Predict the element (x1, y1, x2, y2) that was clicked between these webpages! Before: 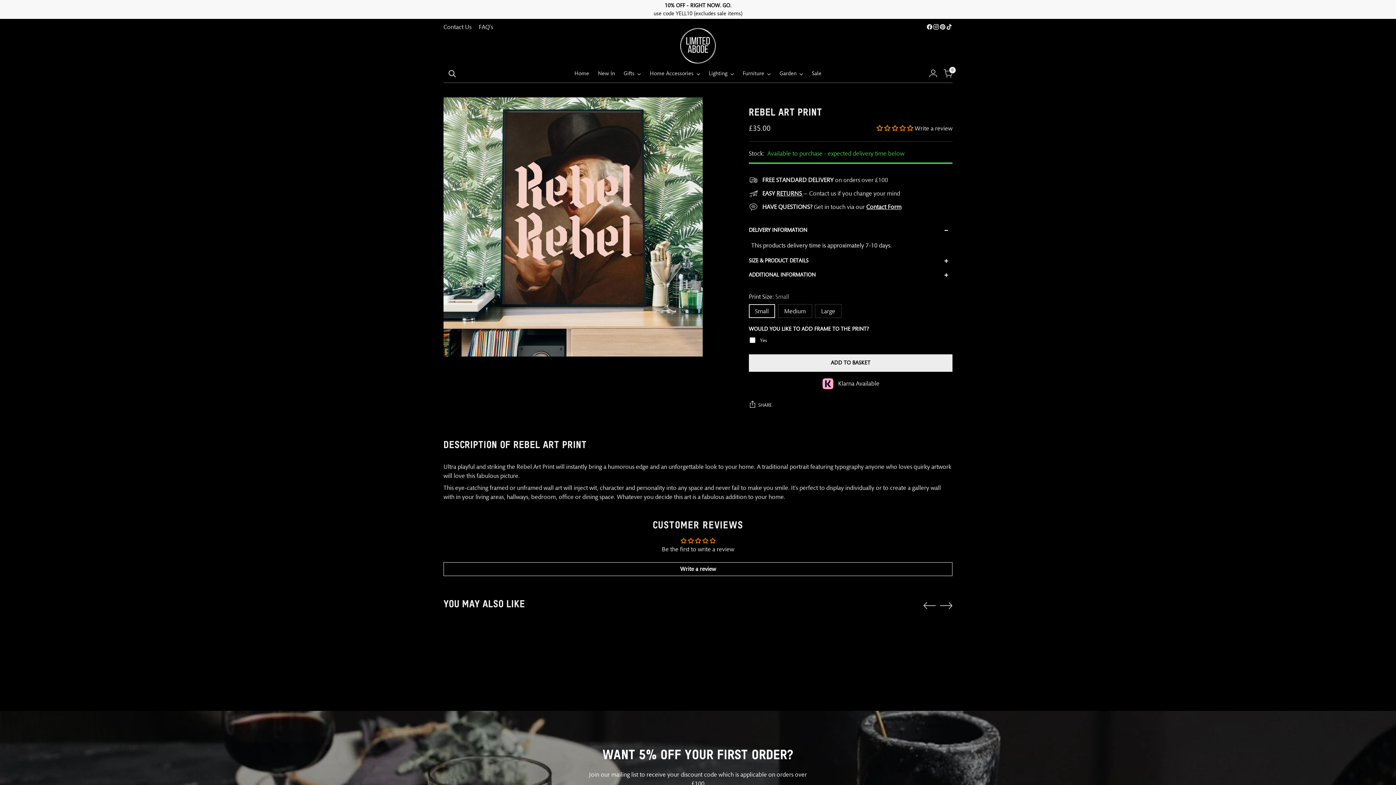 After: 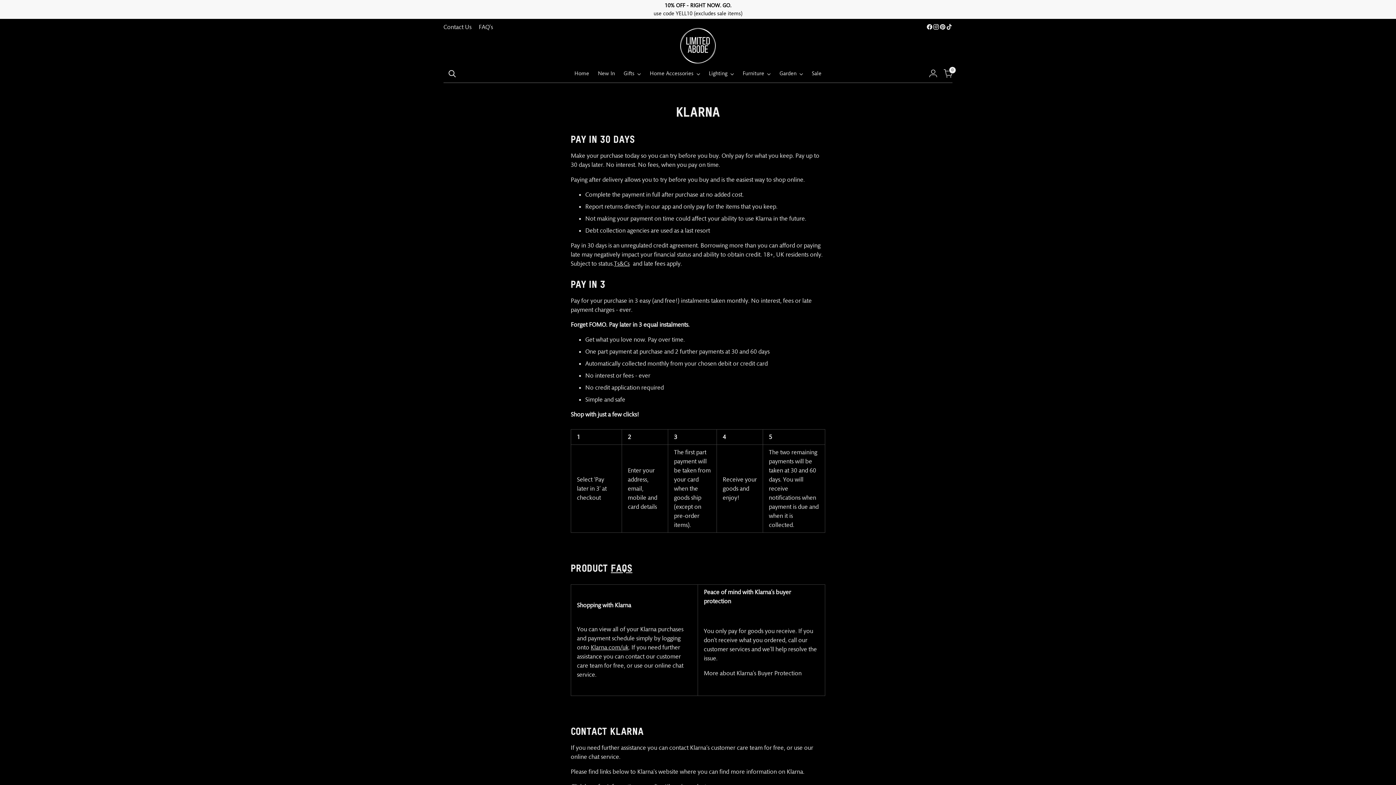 Action: bbox: (821, 378, 879, 389) label: Klarna Available